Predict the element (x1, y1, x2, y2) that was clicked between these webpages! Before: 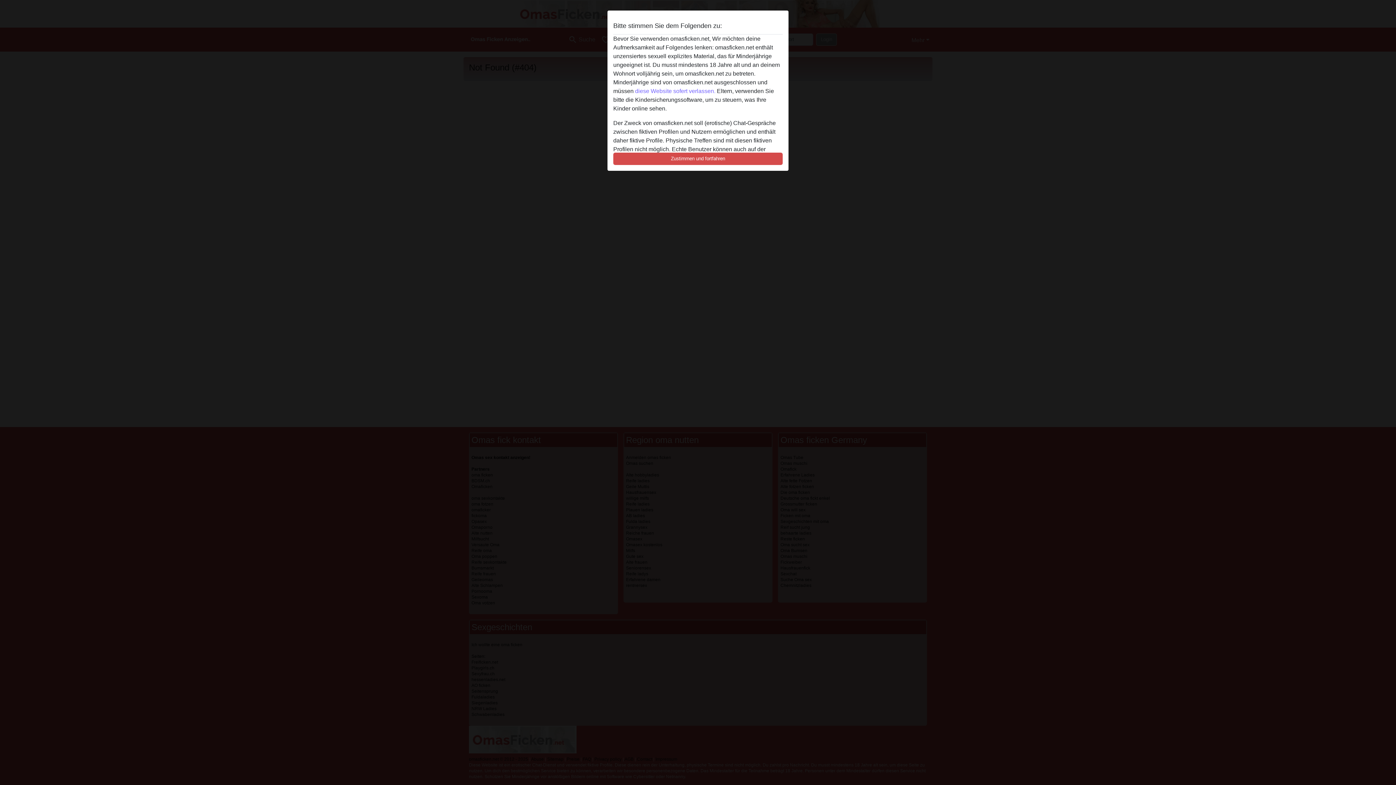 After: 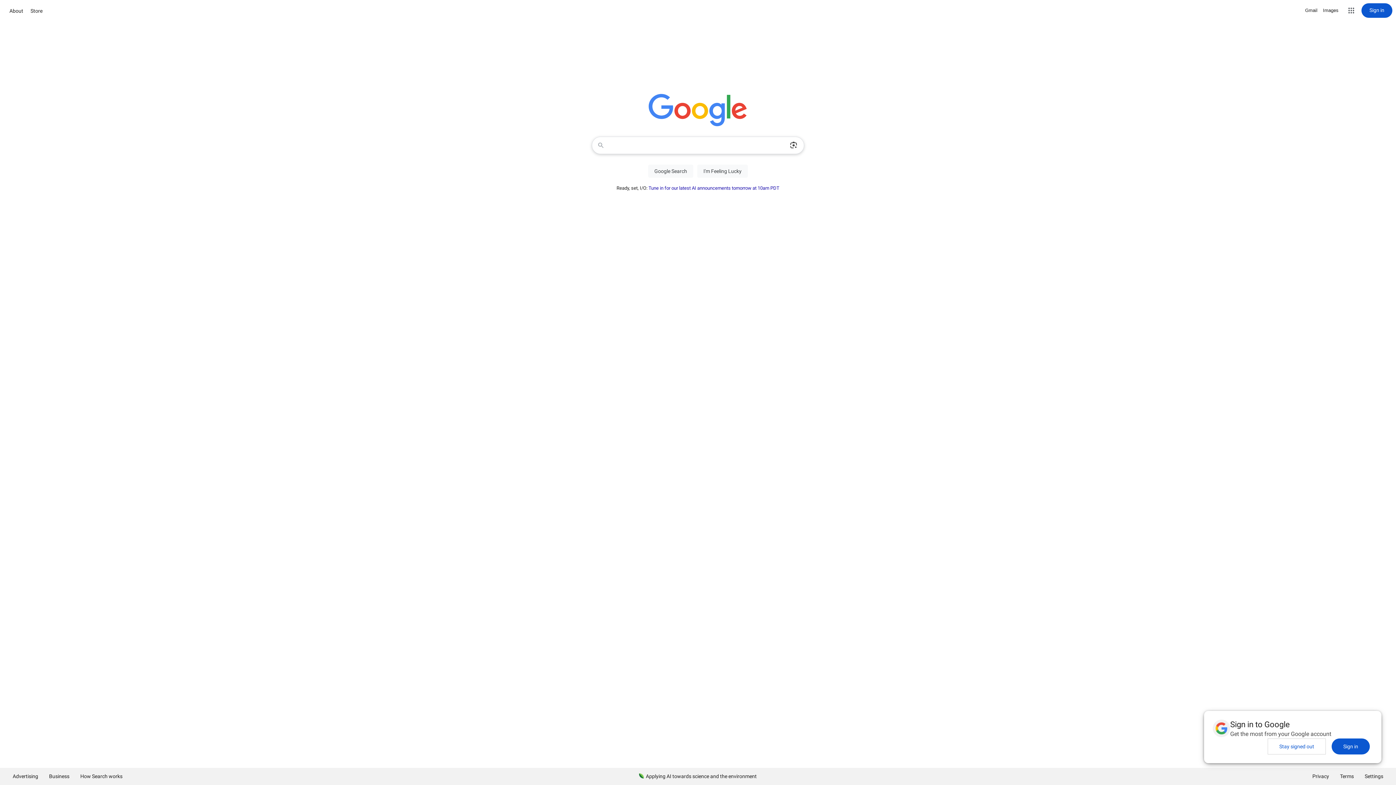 Action: label: diese Website sofert verlassen. bbox: (635, 88, 715, 94)